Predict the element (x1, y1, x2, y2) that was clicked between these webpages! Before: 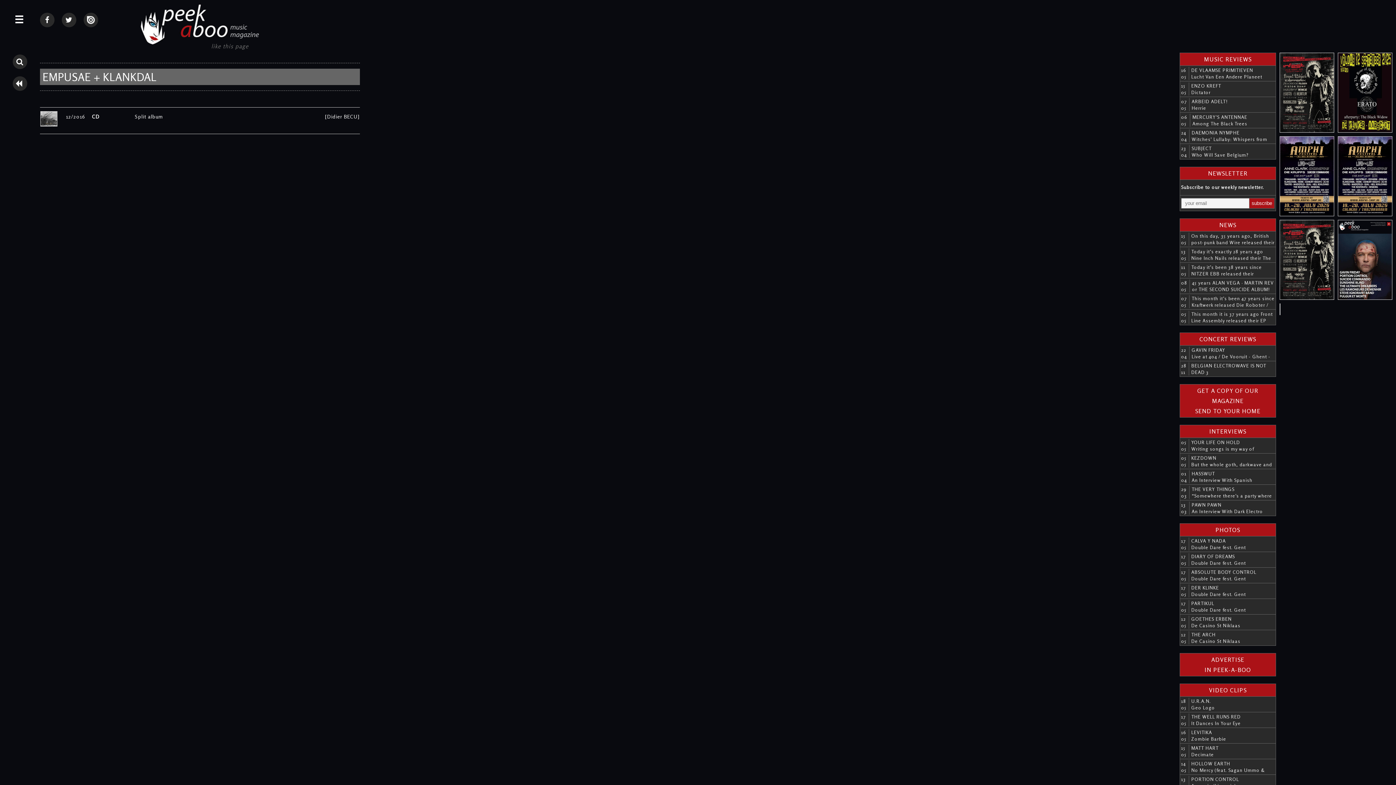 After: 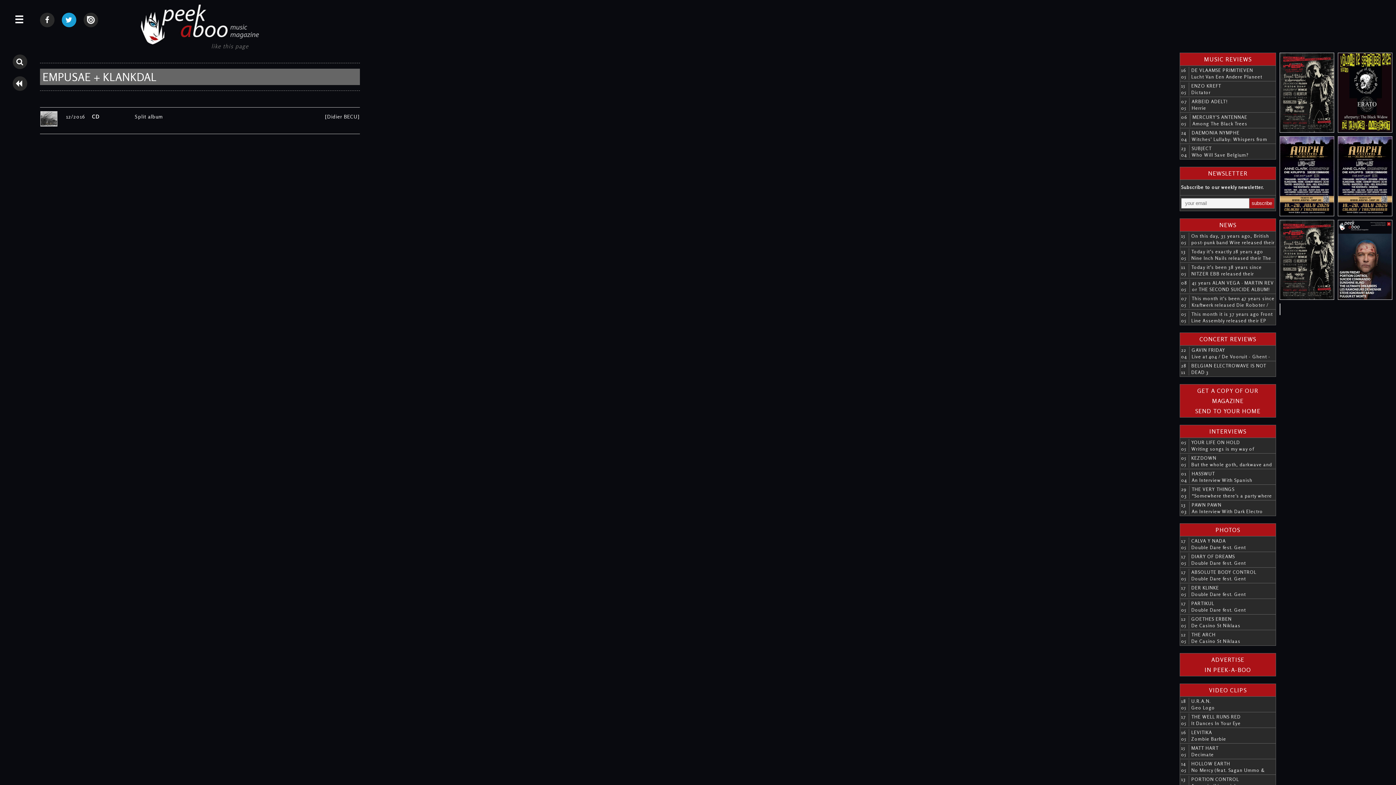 Action: bbox: (61, 12, 76, 27)